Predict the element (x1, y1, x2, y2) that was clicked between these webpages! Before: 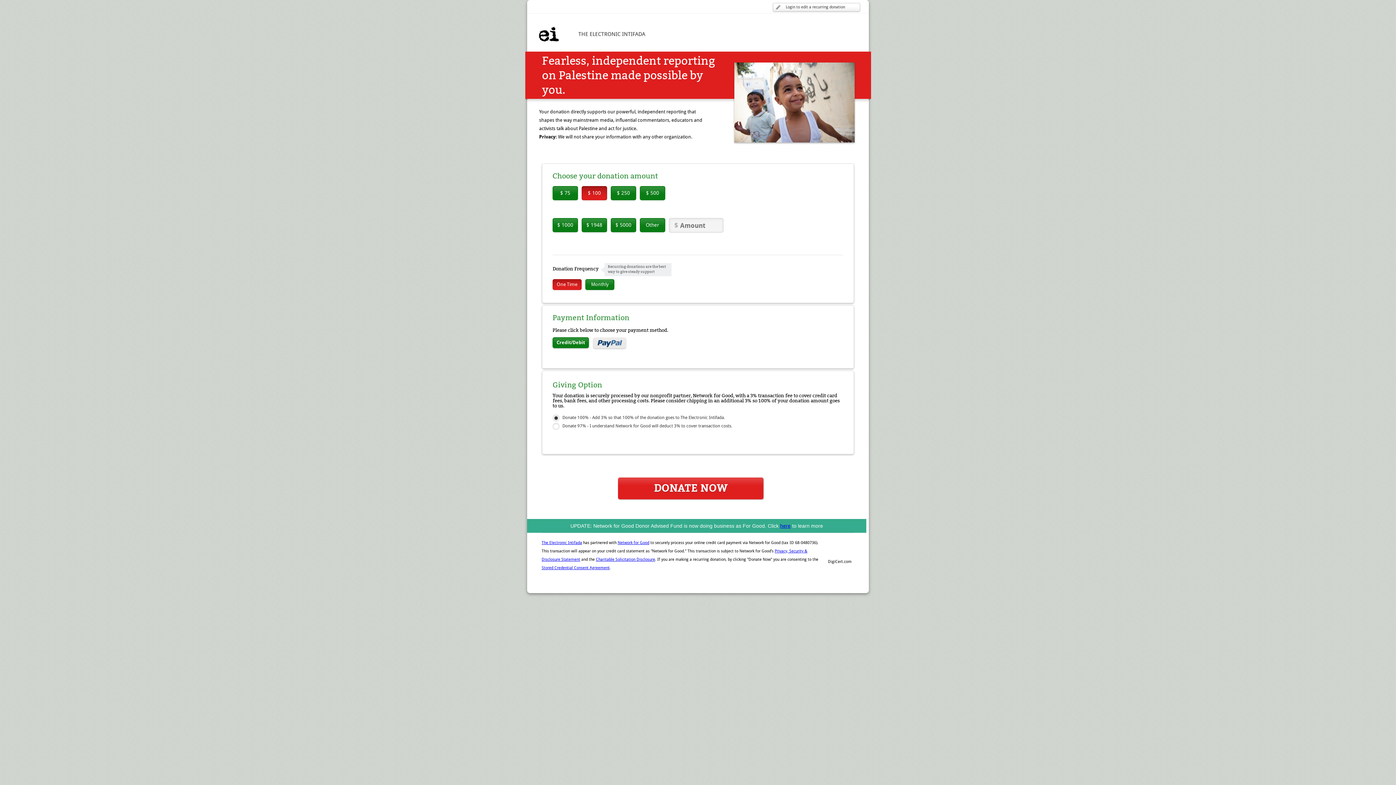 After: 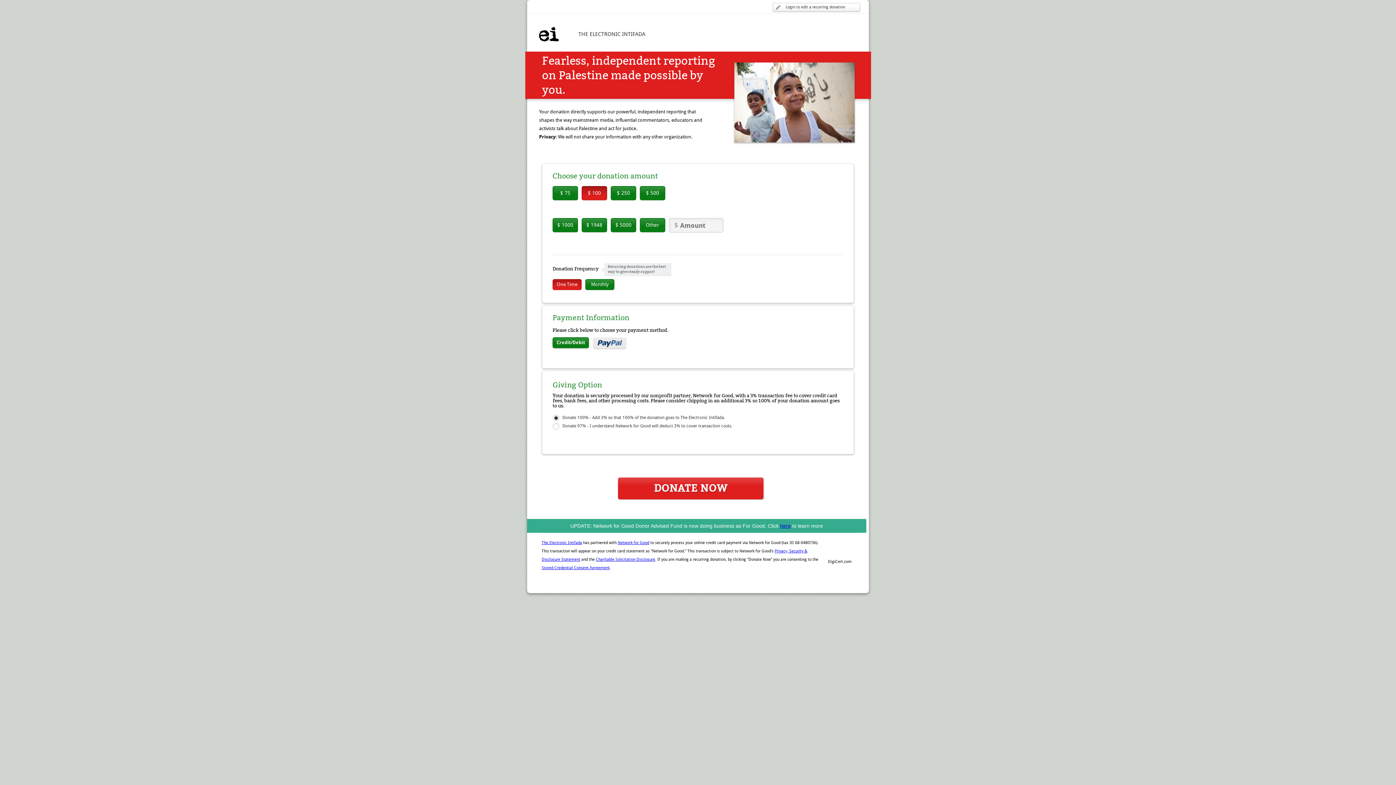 Action: bbox: (552, 279, 581, 290) label: One Time